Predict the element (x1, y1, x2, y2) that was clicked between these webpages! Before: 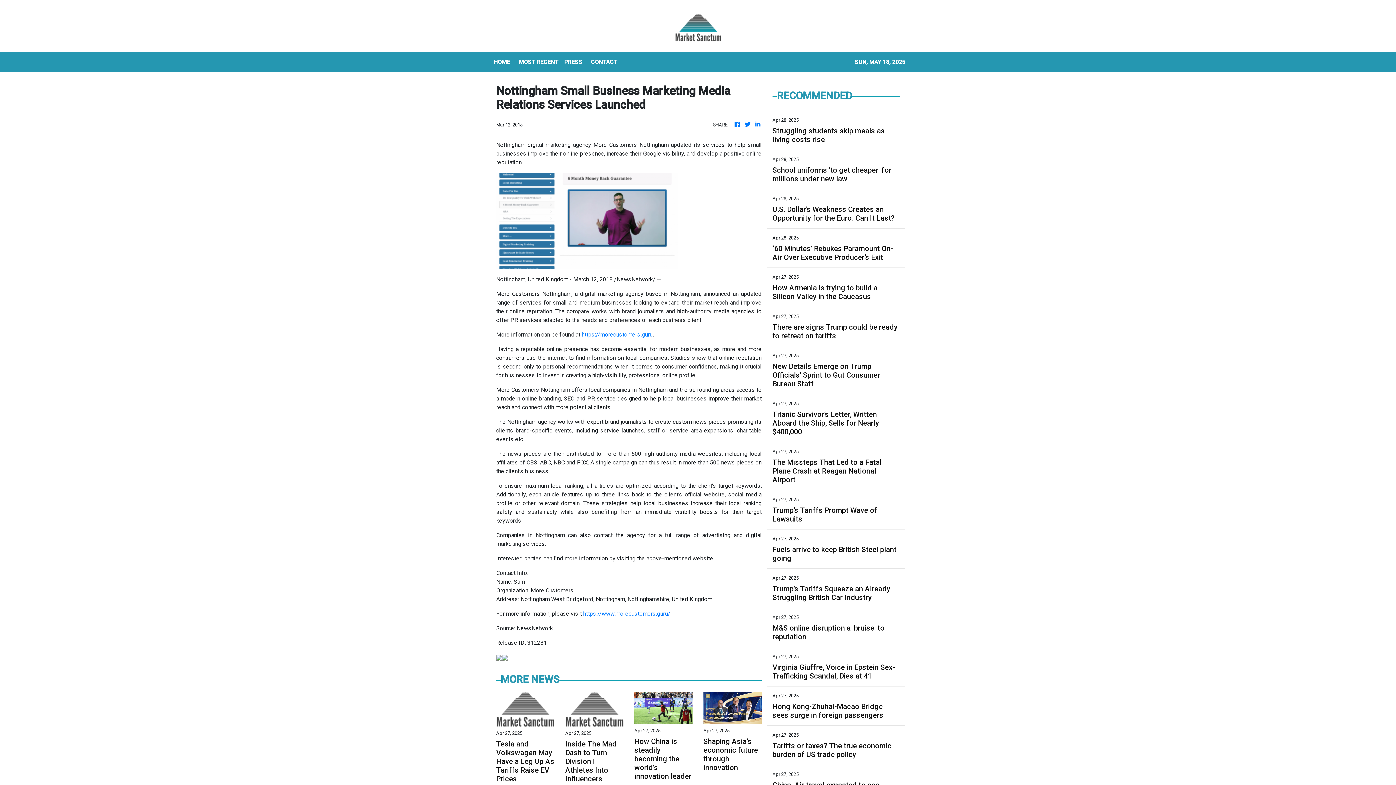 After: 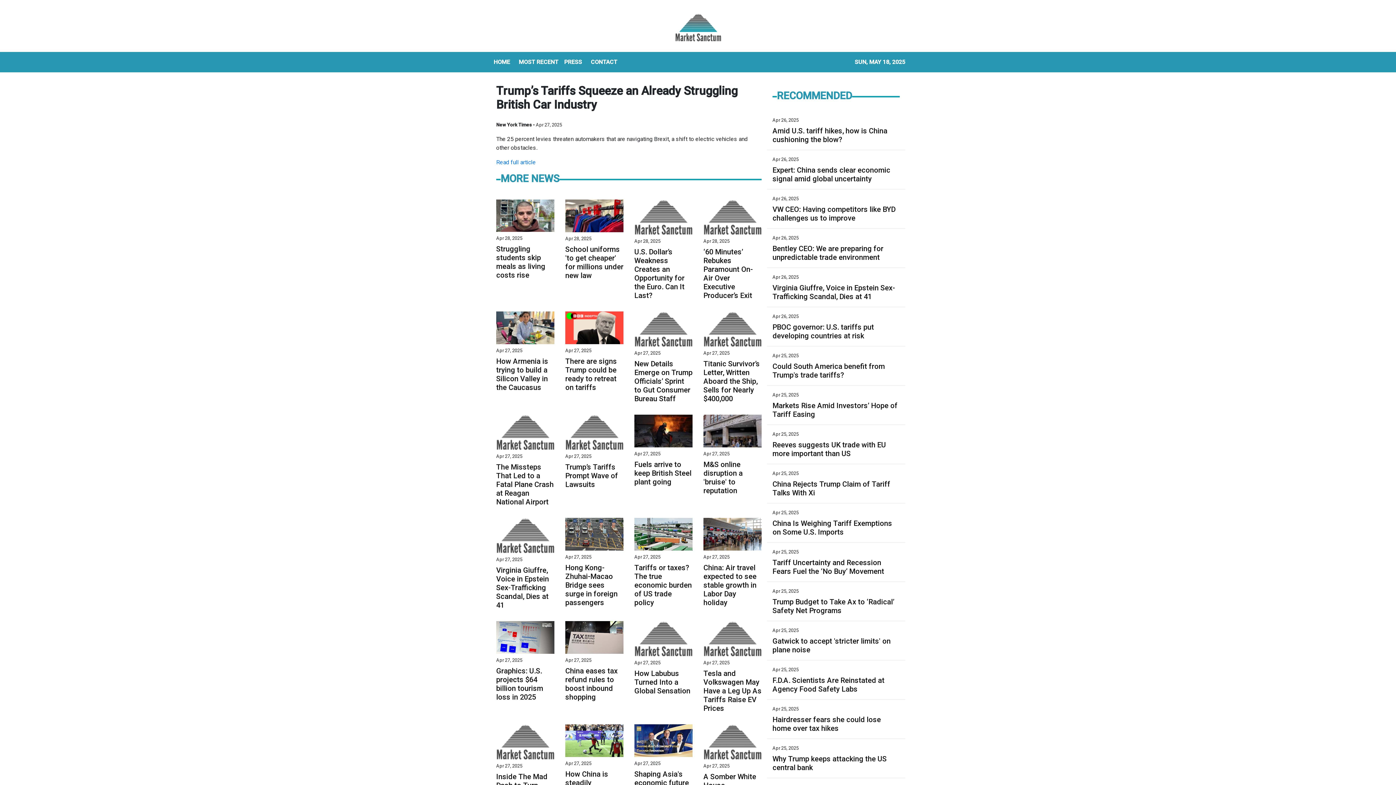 Action: bbox: (772, 584, 900, 602) label: Trump’s Tariffs Squeeze an Already Struggling British Car Industry